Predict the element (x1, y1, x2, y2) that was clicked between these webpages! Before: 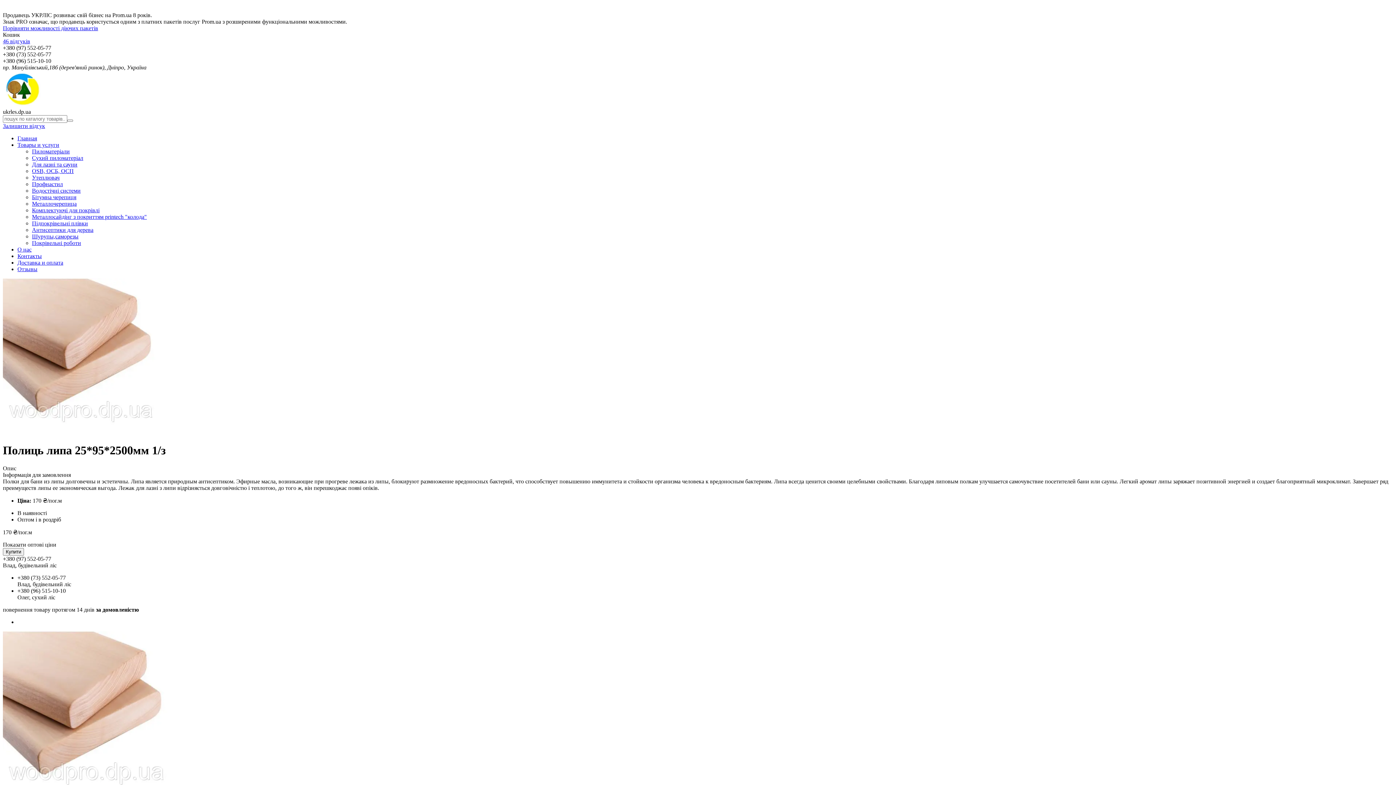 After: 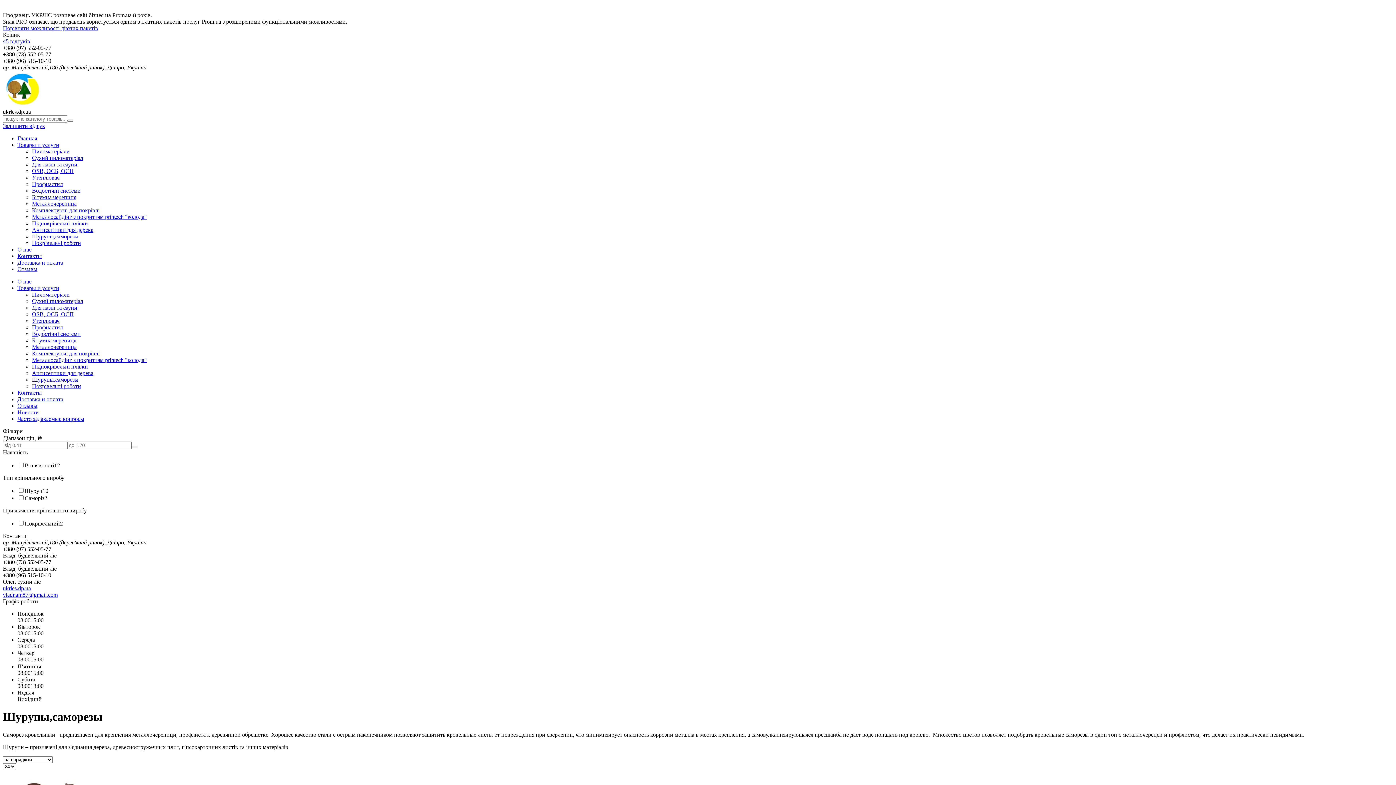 Action: label: Шурупы,саморезы bbox: (32, 233, 78, 239)